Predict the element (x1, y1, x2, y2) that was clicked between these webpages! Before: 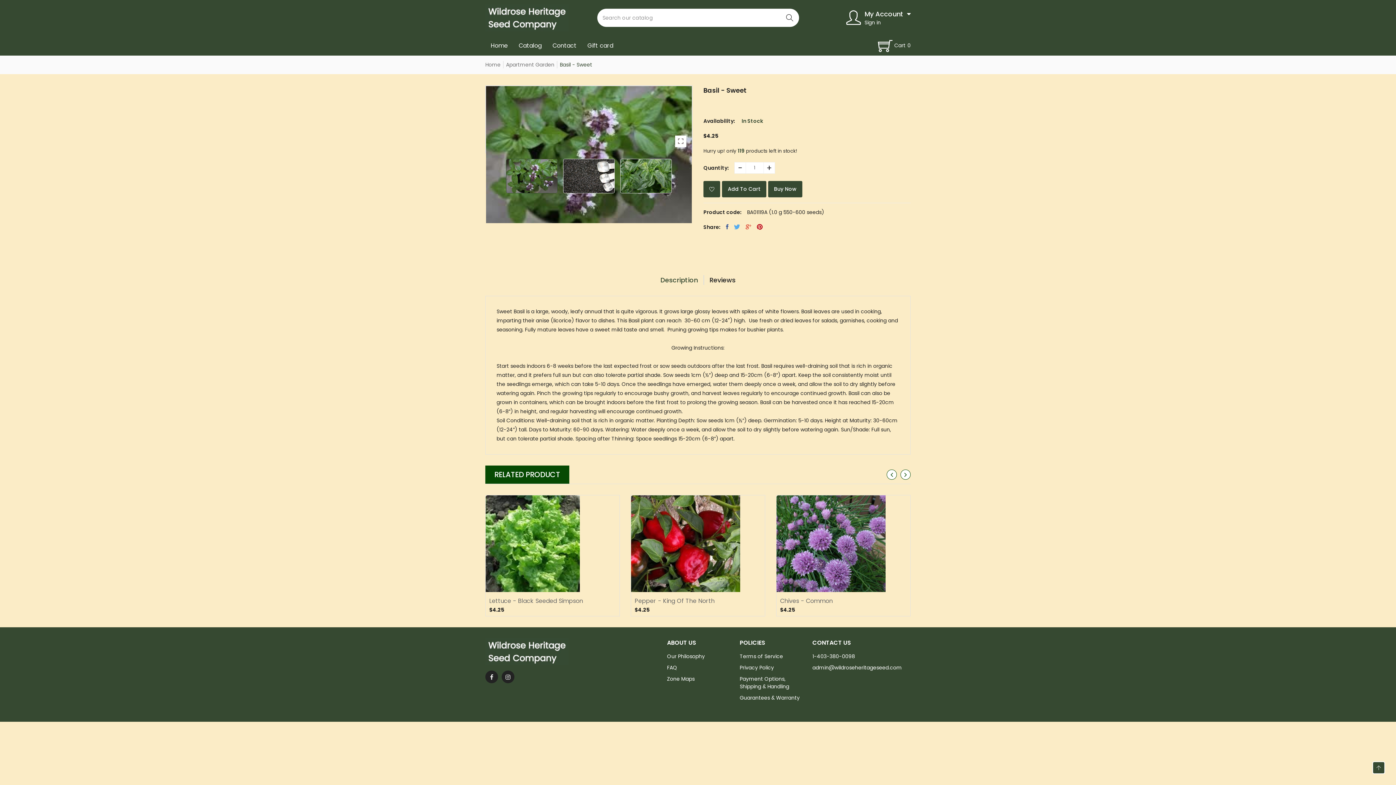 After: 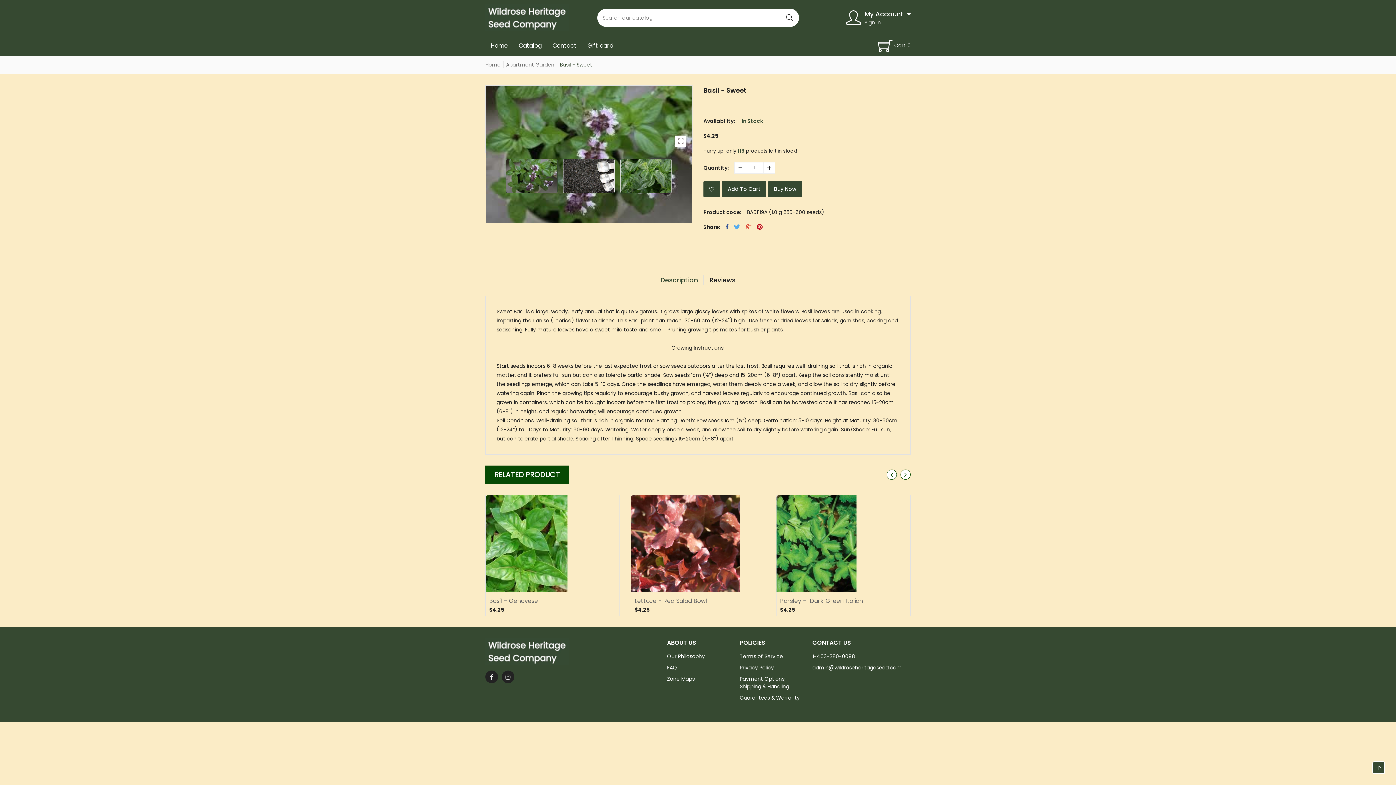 Action: label: Description bbox: (655, 275, 703, 285)